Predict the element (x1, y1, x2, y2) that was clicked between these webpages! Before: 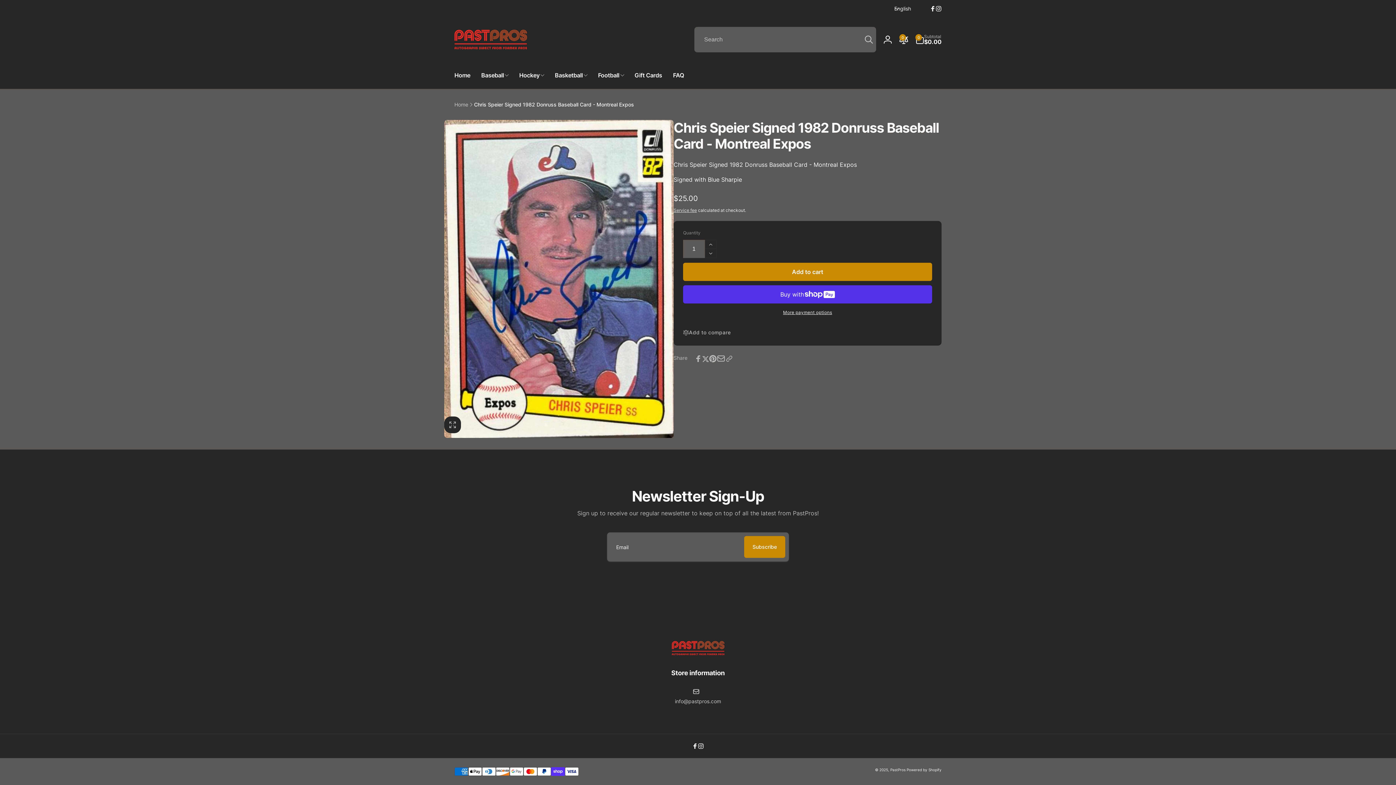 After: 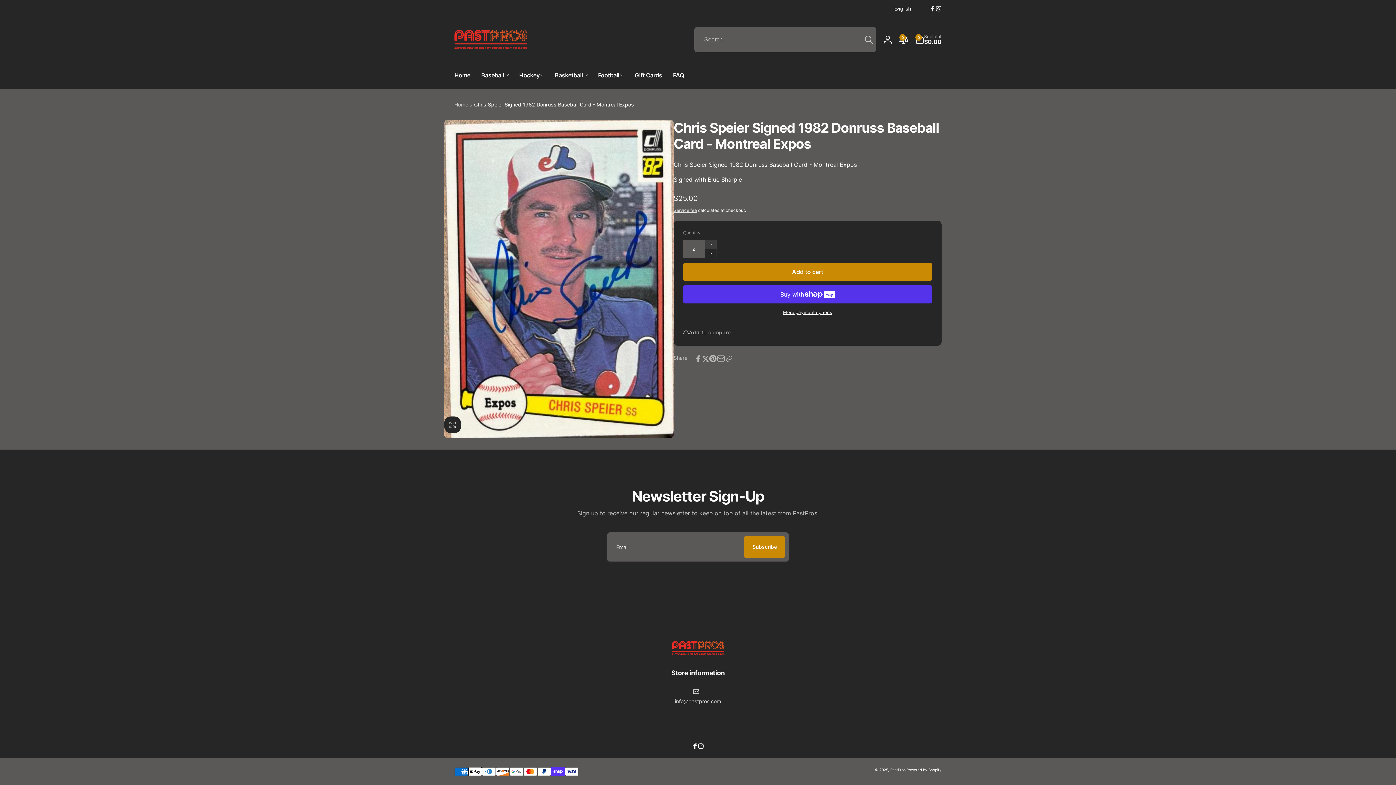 Action: bbox: (705, 240, 716, 249) label: Increase quantity for Chris Speier Signed 1982 Donruss Baseball Card - Montreal Expos